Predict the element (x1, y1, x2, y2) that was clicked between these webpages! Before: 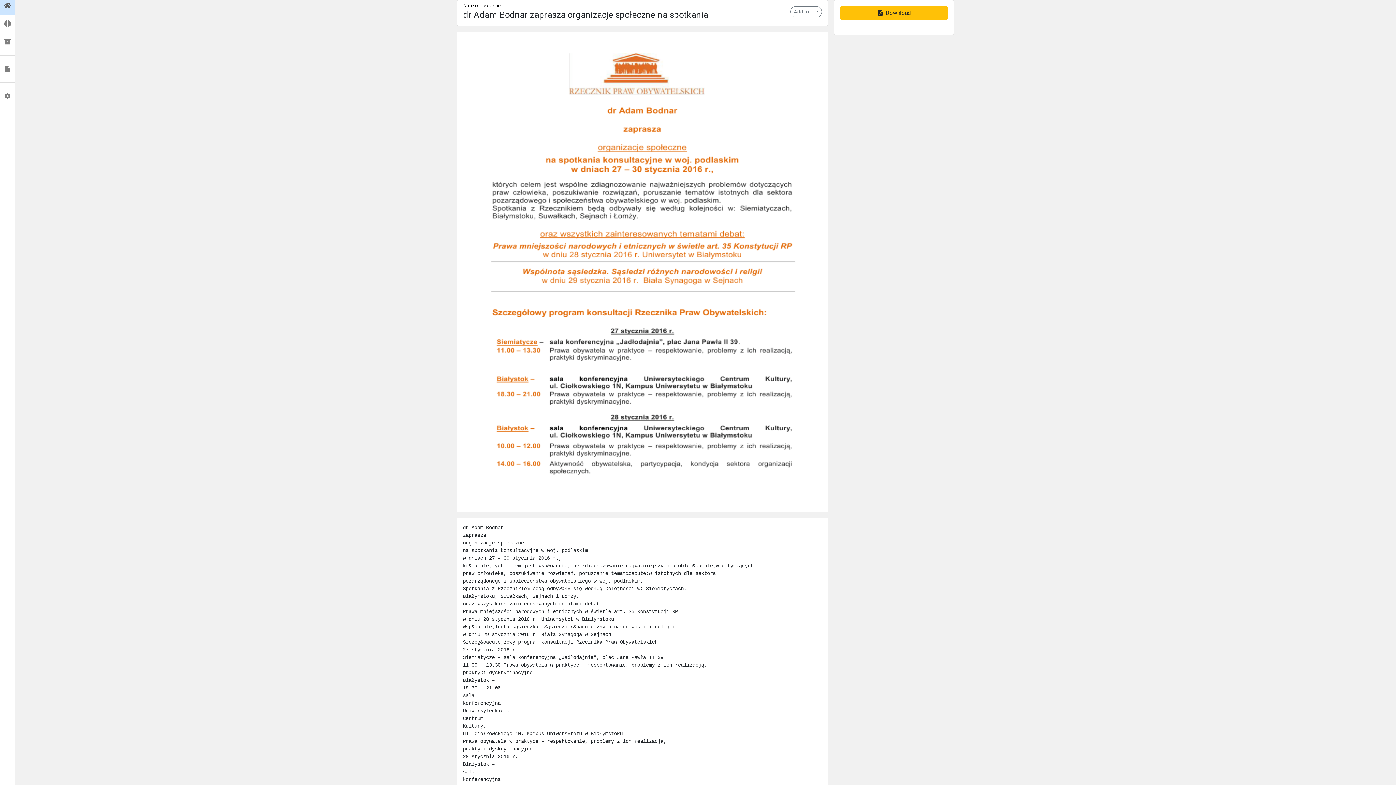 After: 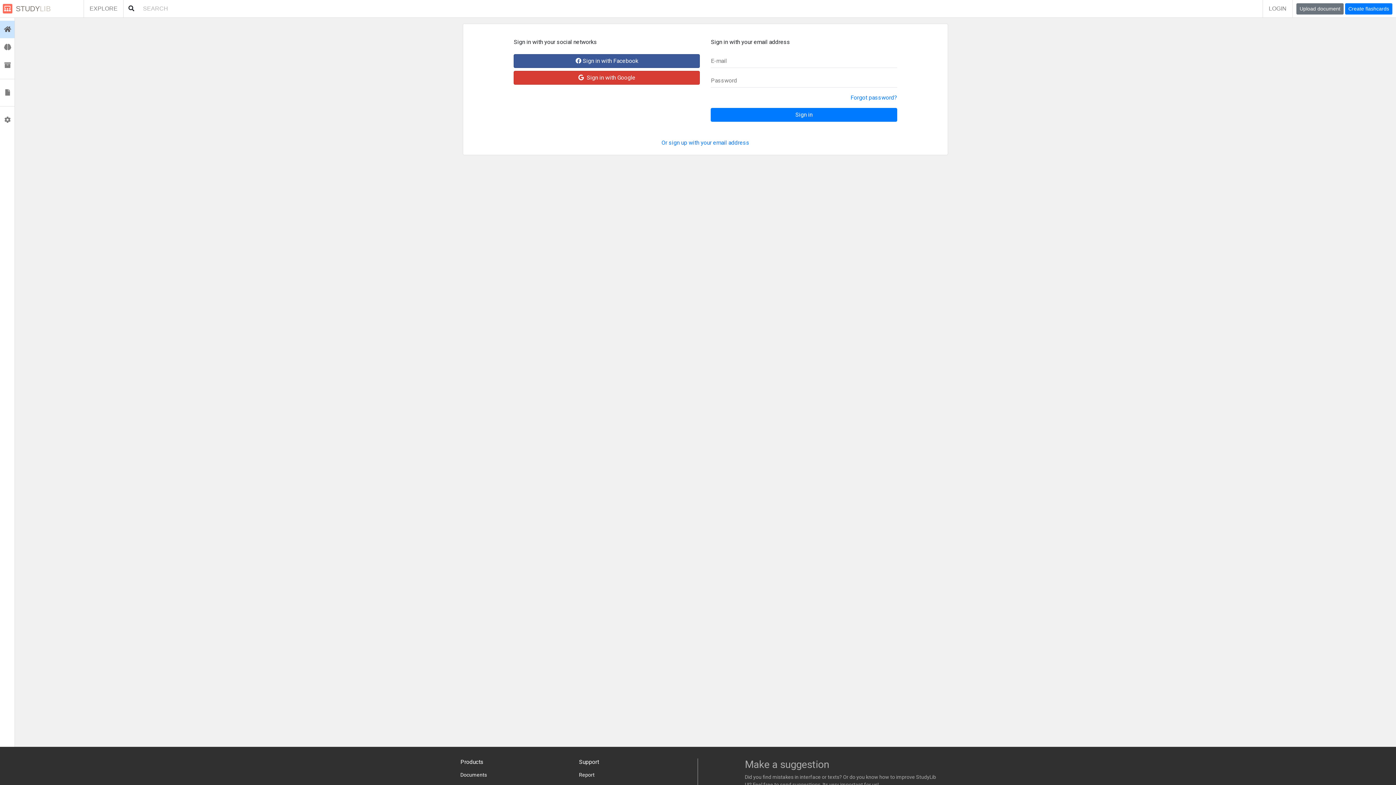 Action: label:  Flashcards bbox: (0, 14, 14, 32)